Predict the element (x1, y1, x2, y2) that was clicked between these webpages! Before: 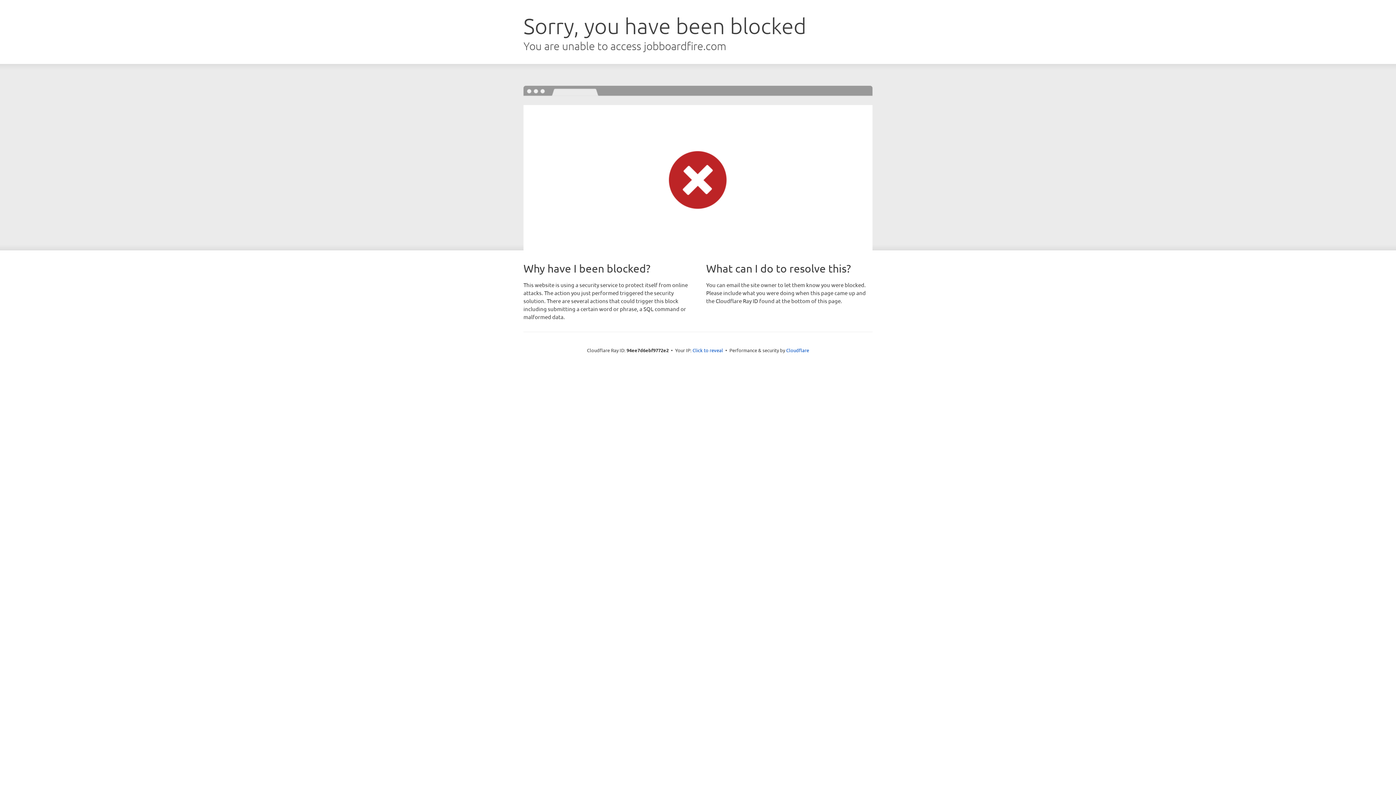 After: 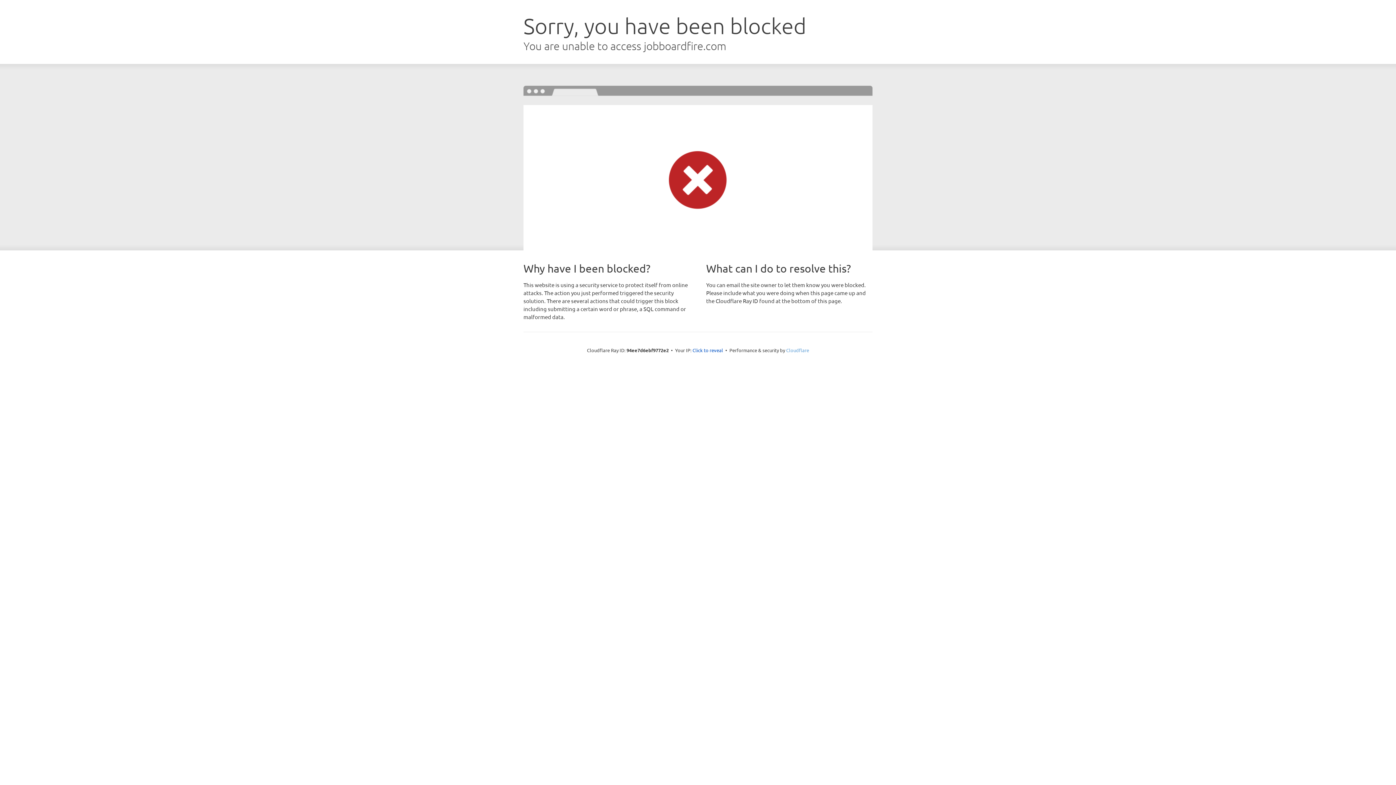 Action: label: Cloudflare bbox: (786, 347, 809, 353)